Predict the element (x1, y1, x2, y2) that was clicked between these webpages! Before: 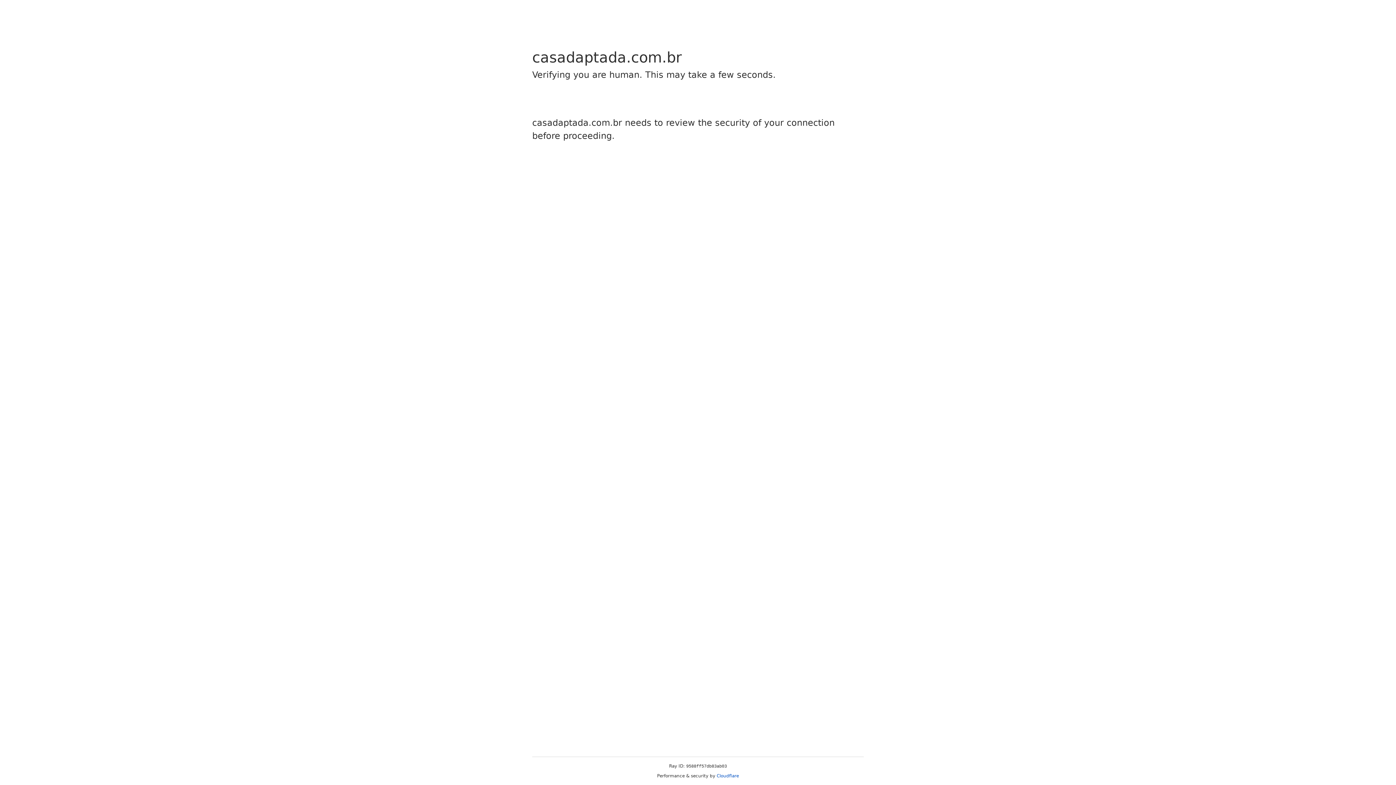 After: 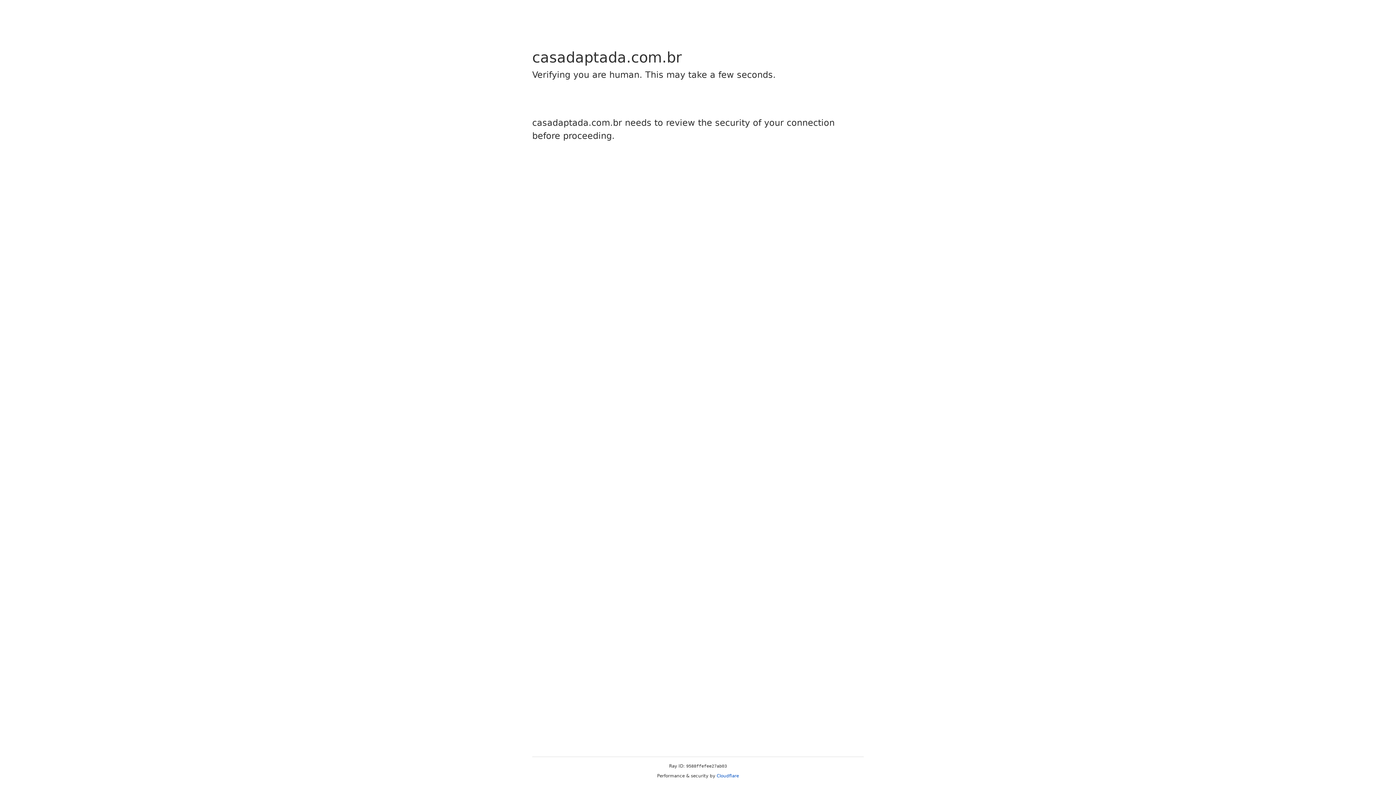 Action: label: Cloudflare bbox: (716, 773, 739, 778)